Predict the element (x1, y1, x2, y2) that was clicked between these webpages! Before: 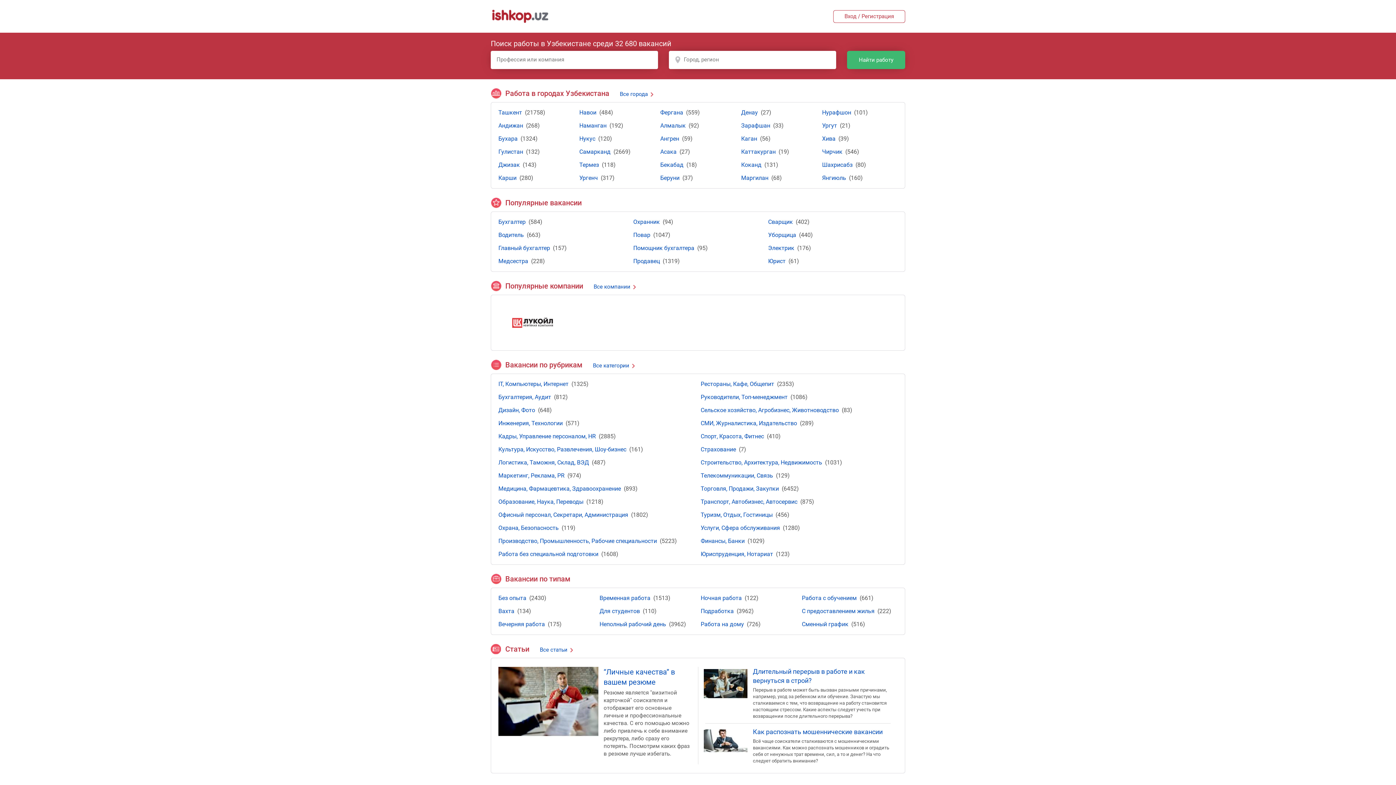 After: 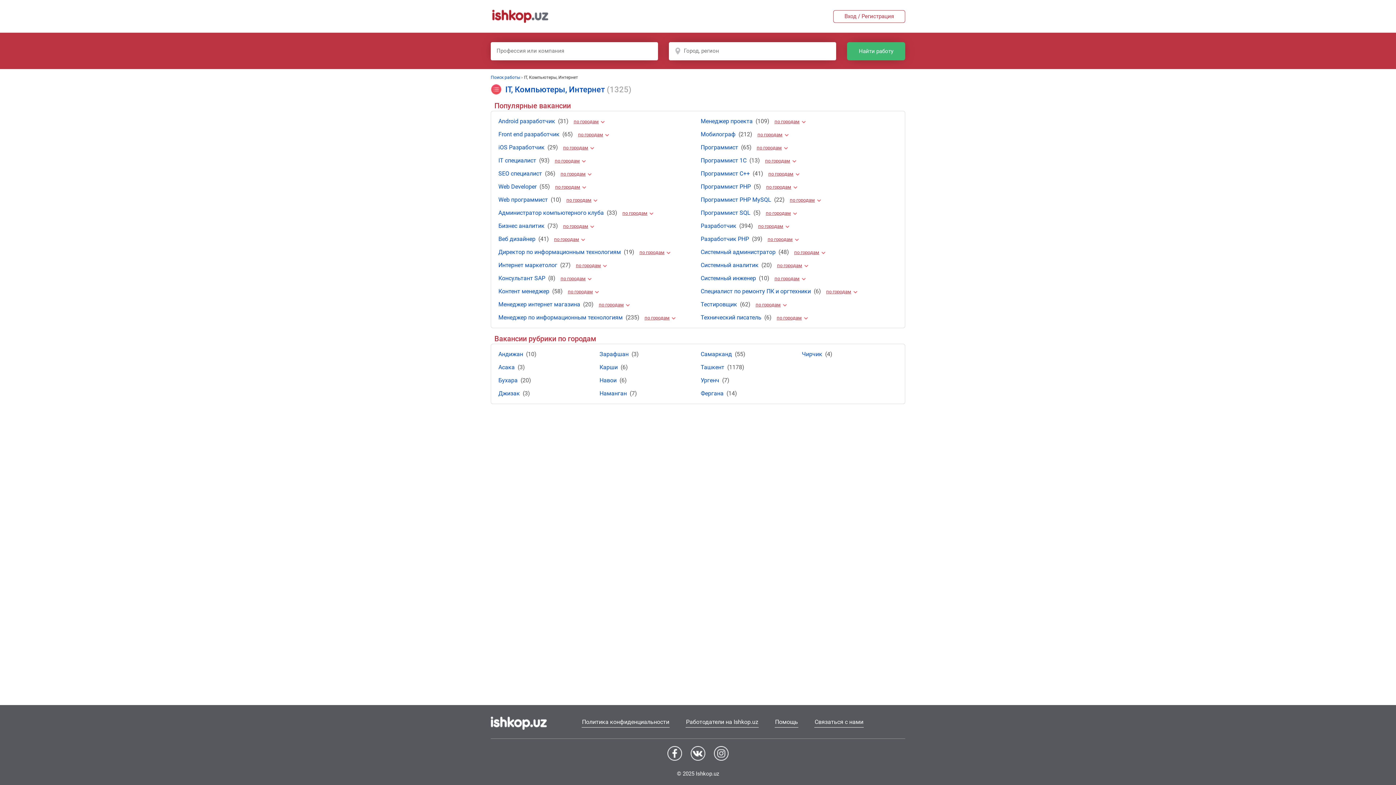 Action: label: IT, Компьютеры, Интернет bbox: (498, 380, 568, 387)